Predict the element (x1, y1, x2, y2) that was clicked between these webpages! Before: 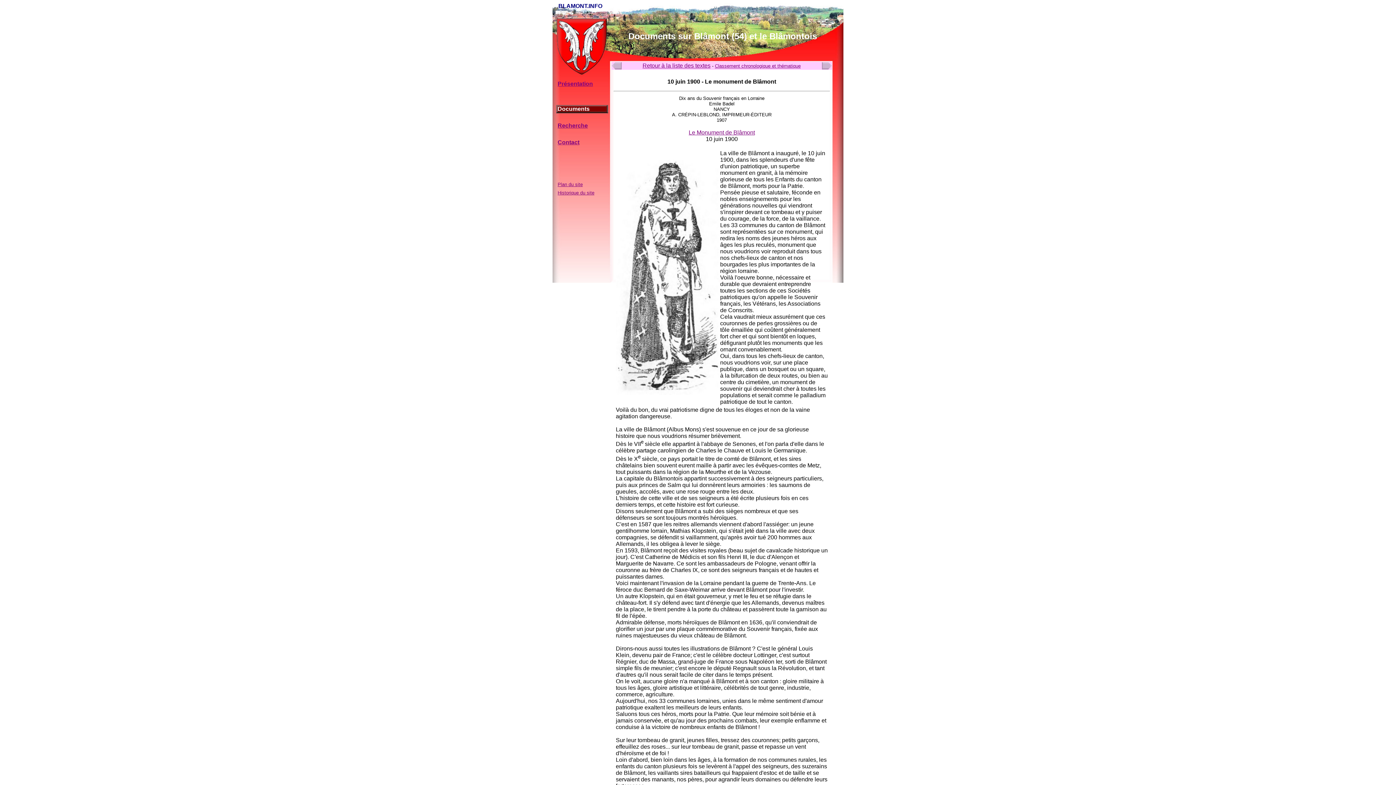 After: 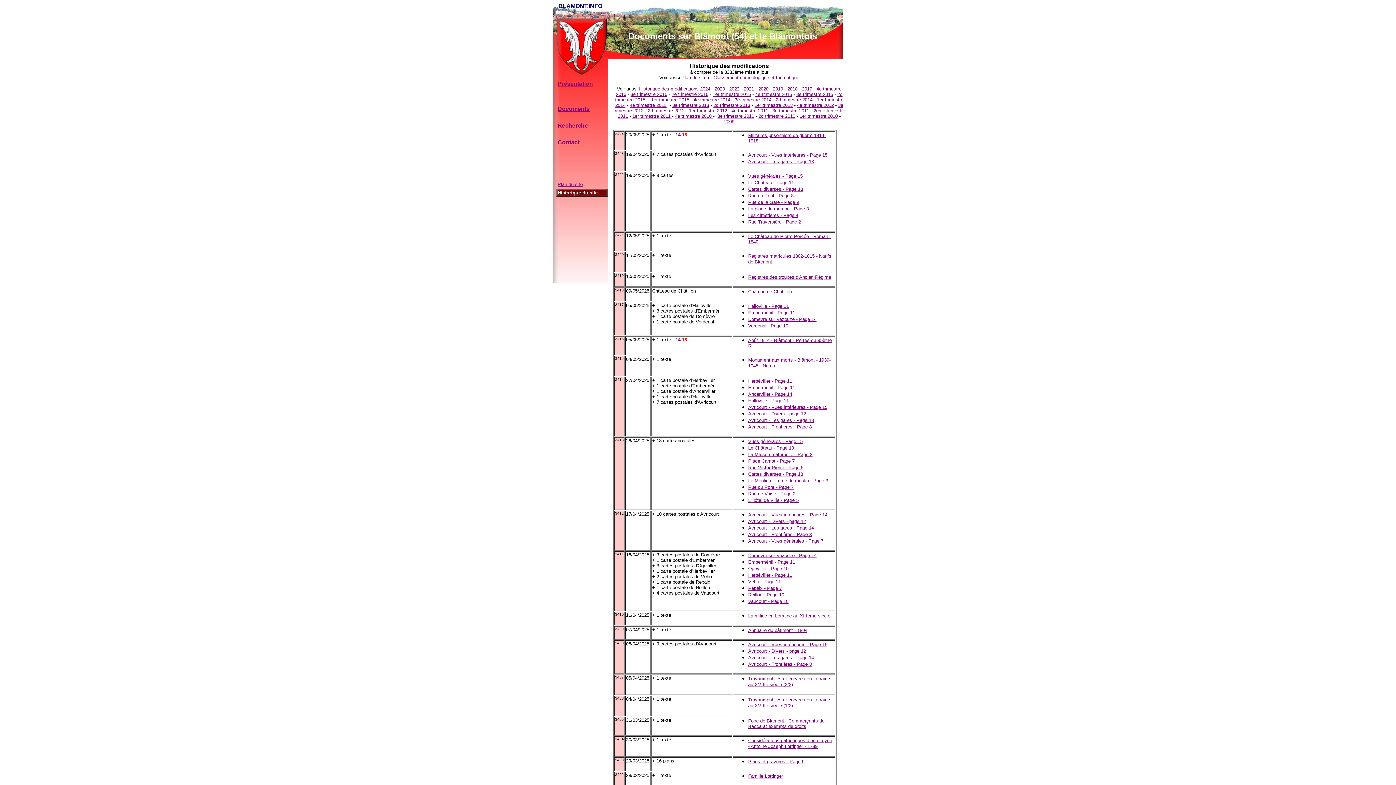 Action: bbox: (557, 190, 594, 195) label: Historique du site